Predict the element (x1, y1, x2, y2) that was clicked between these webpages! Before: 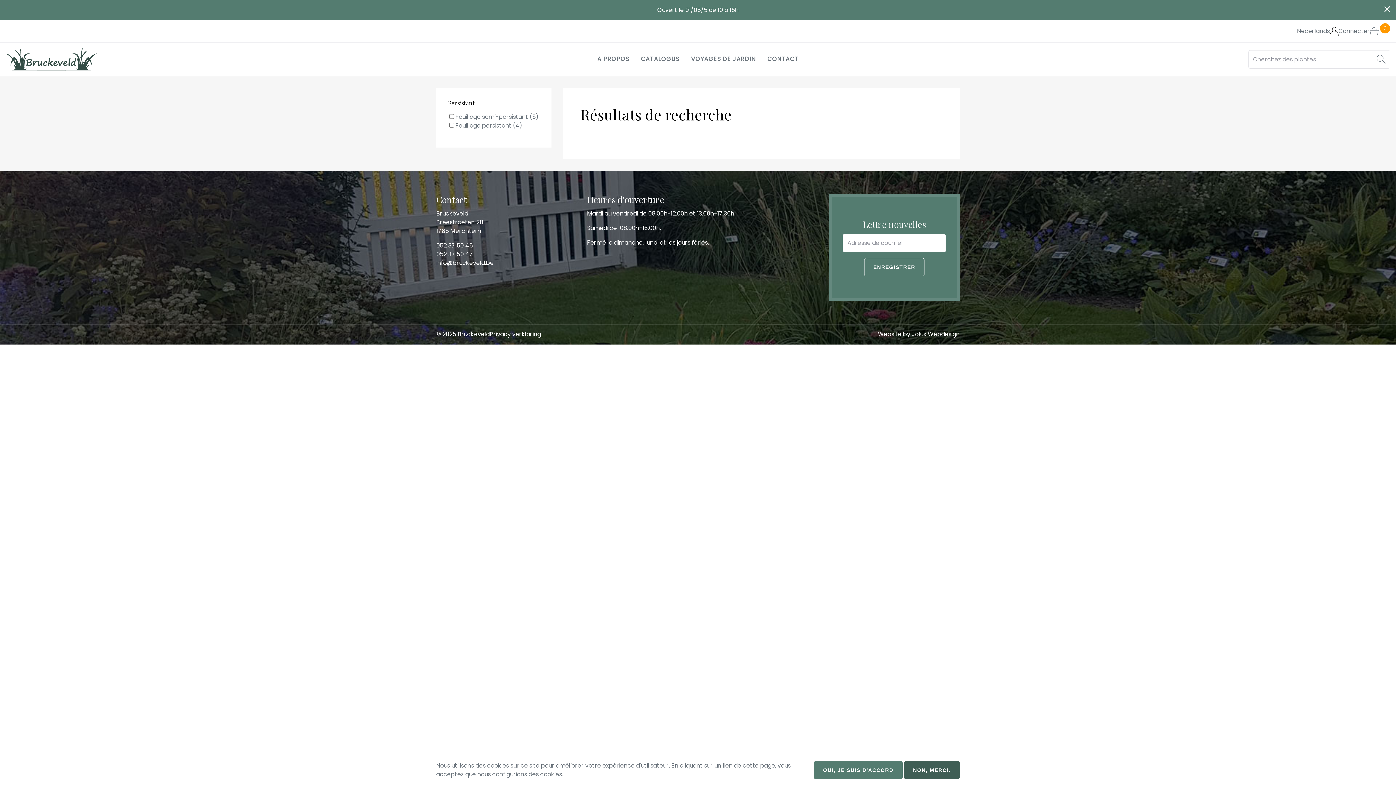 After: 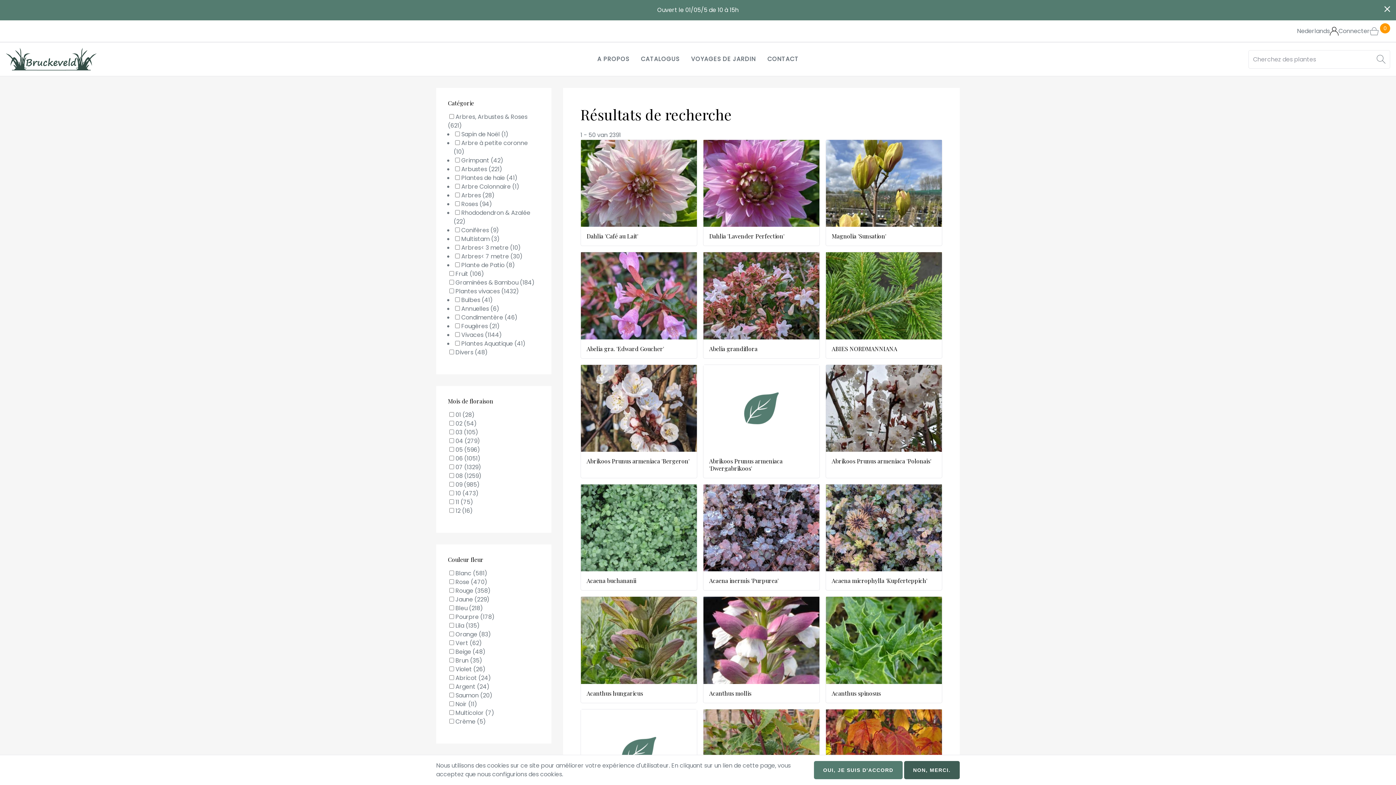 Action: bbox: (1372, 50, 1390, 68) label: button